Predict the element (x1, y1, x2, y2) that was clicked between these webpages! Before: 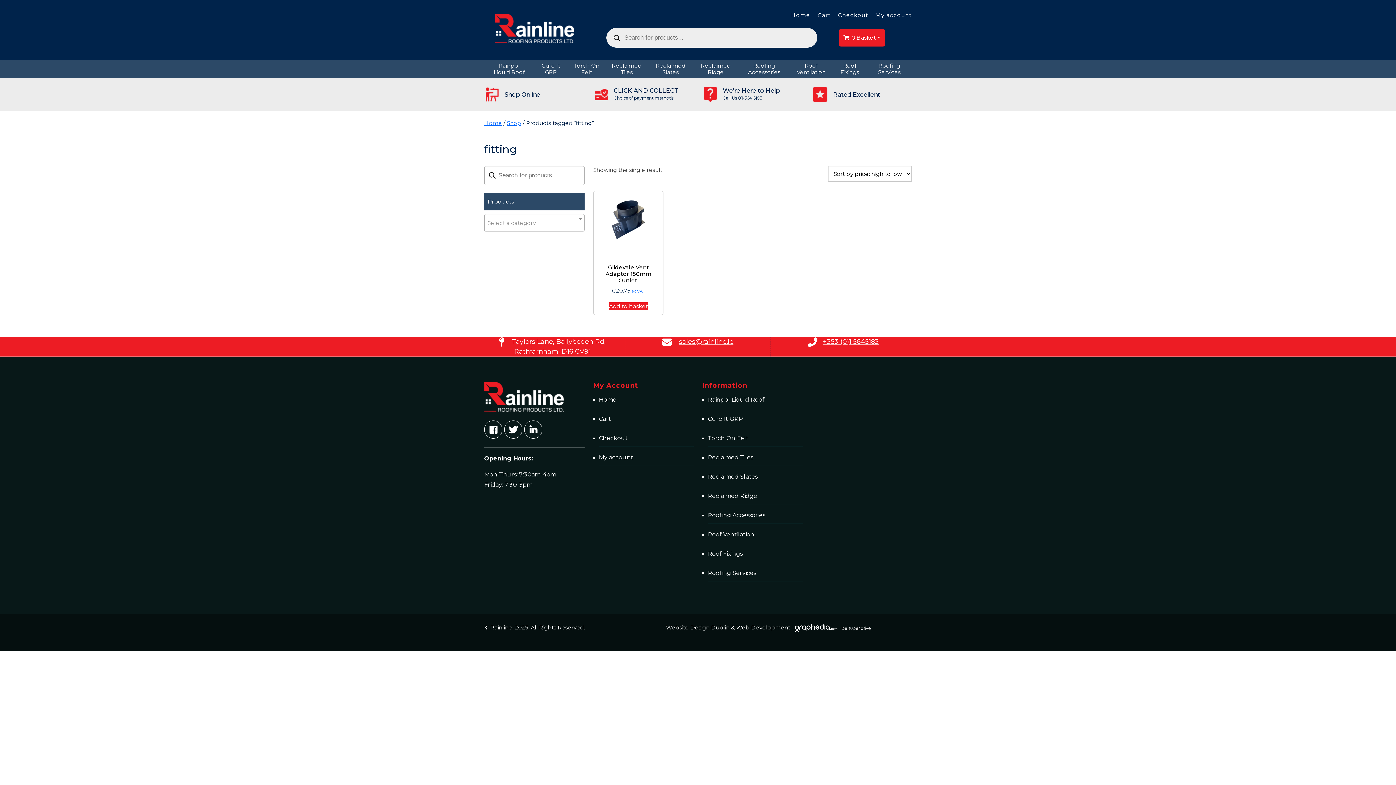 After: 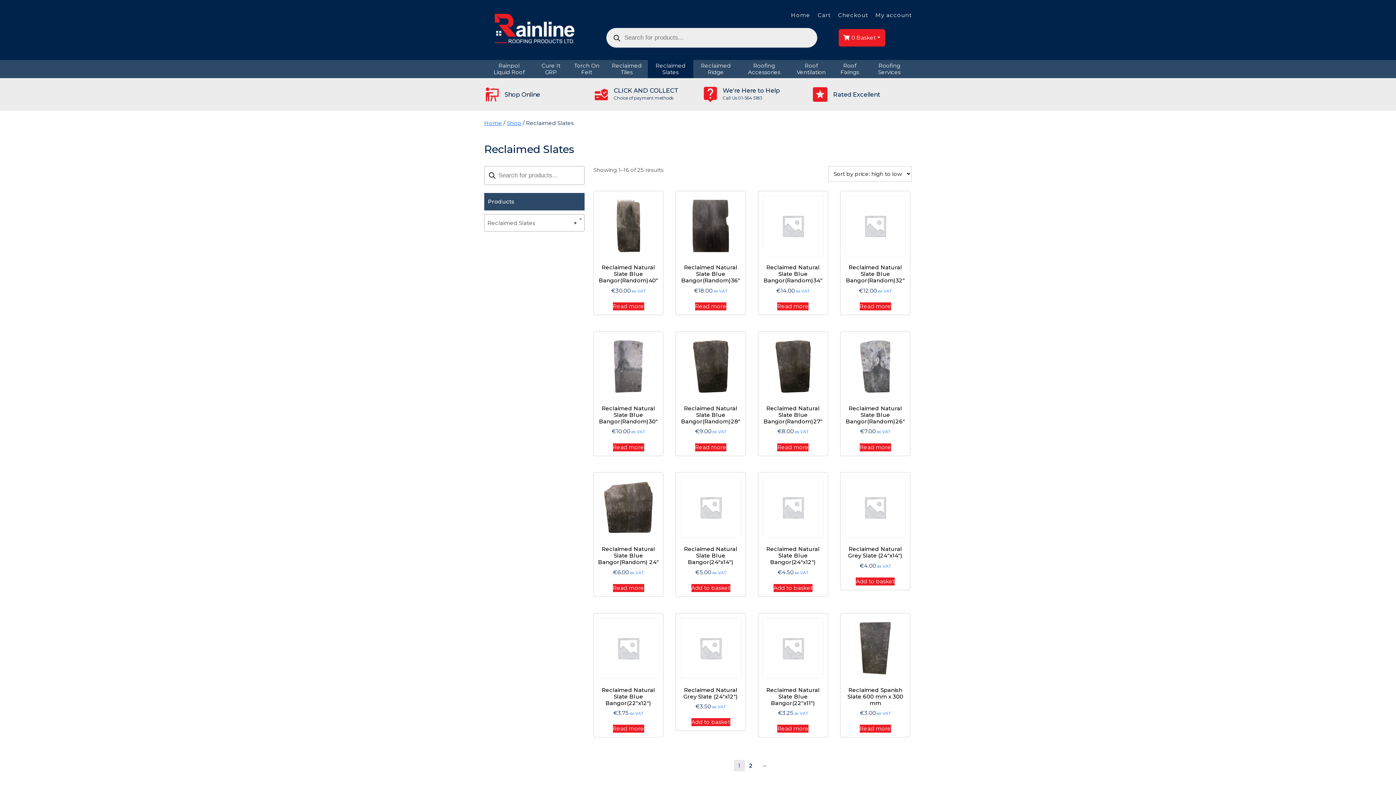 Action: label: Reclaimed Slates bbox: (708, 473, 757, 480)